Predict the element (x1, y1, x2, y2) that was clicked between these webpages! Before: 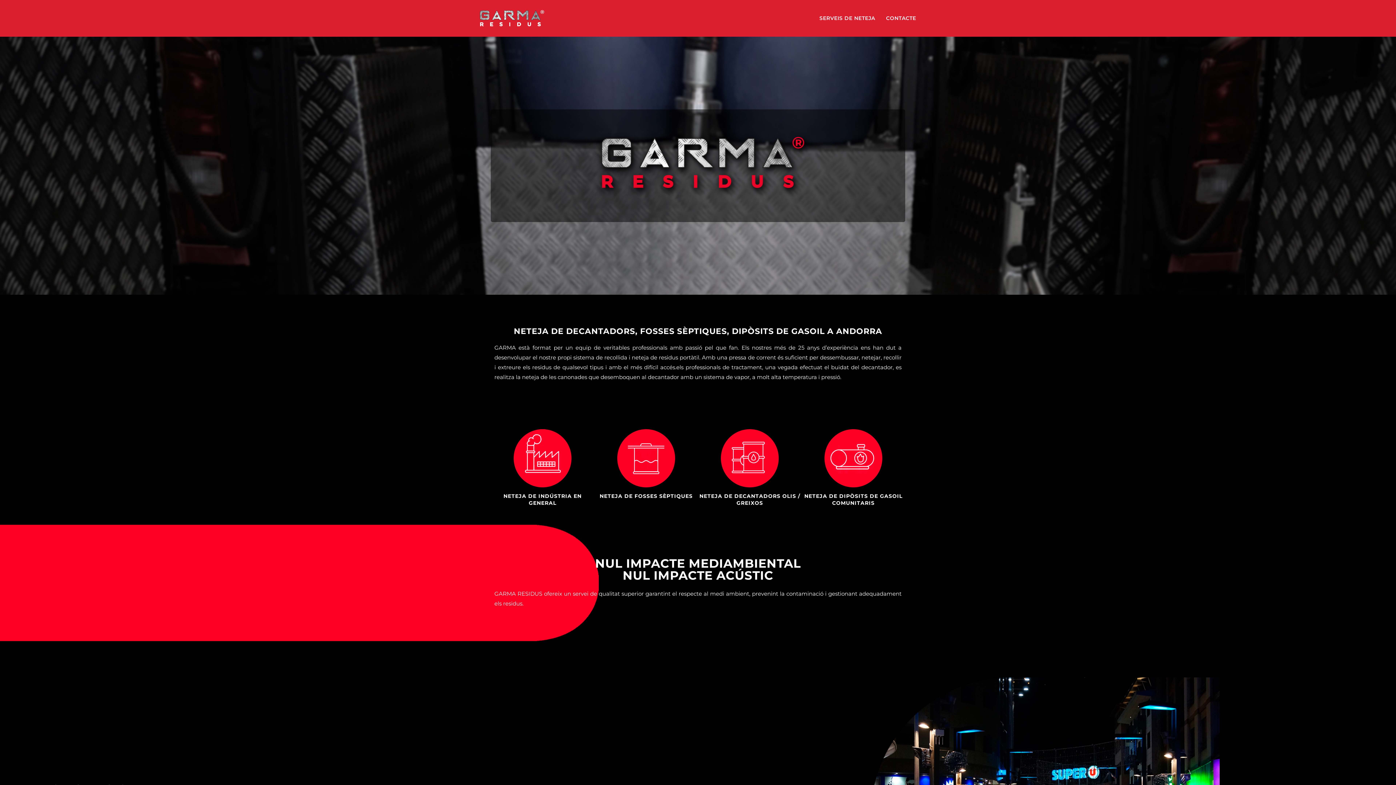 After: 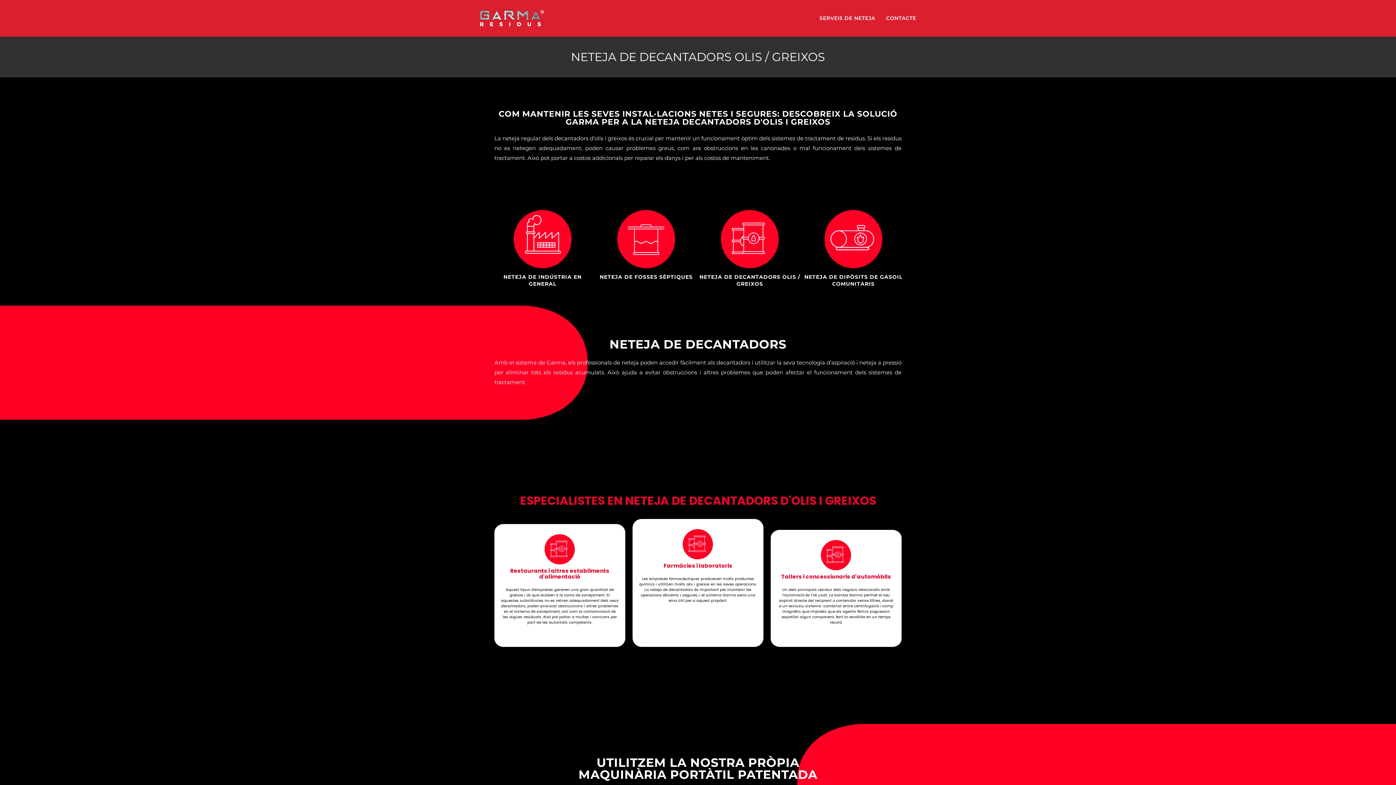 Action: bbox: (720, 454, 779, 461)